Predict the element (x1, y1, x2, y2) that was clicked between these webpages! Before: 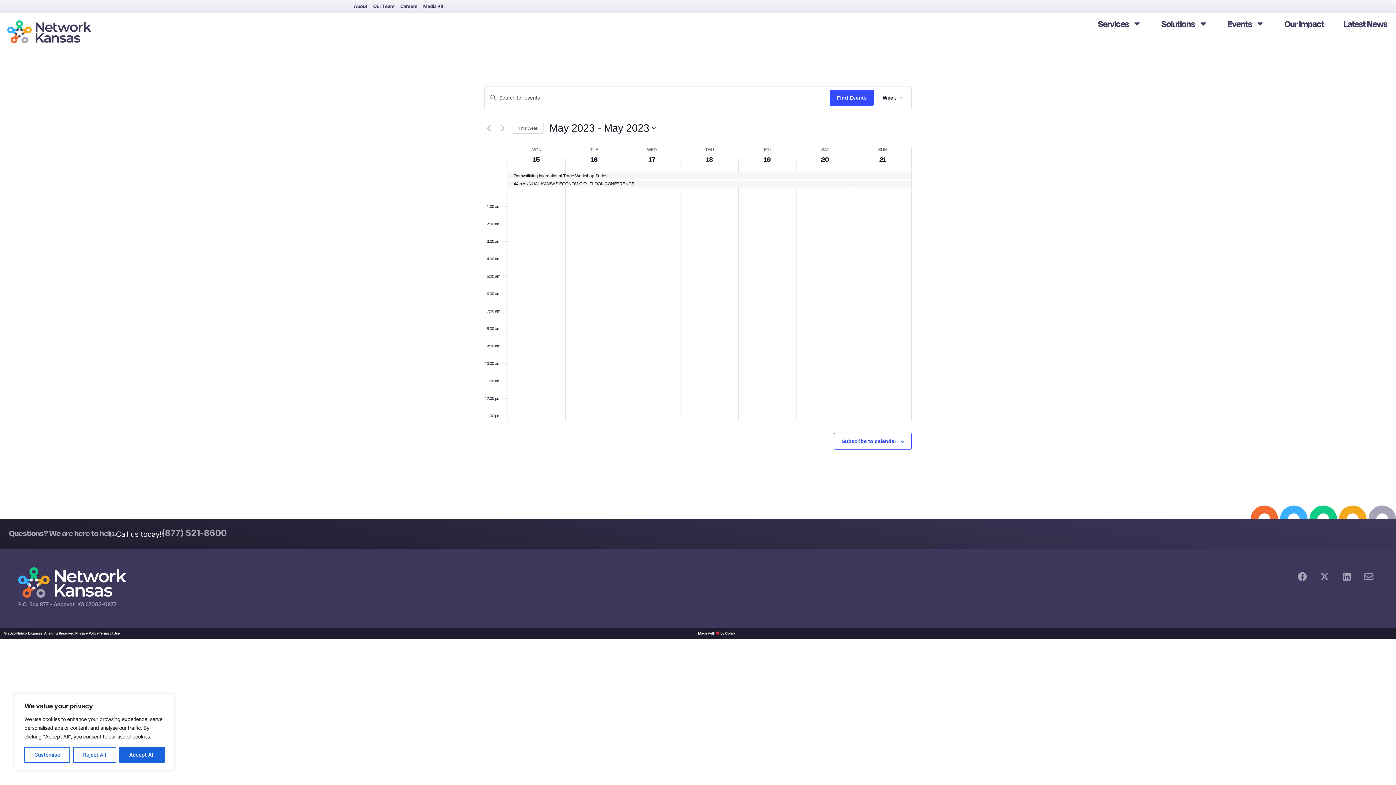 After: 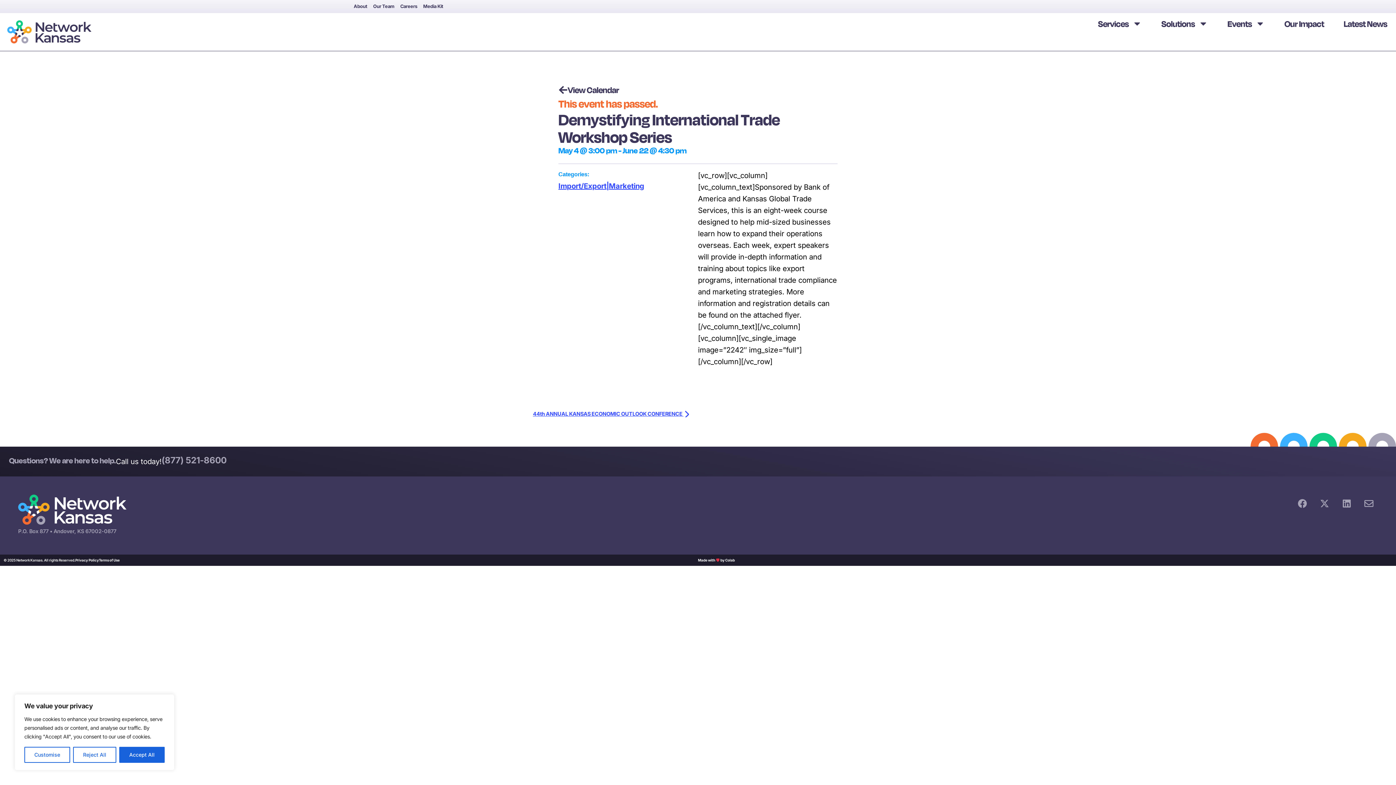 Action: bbox: (681, 172, 738, 179) label: Demystifying International Trade Workshop Series